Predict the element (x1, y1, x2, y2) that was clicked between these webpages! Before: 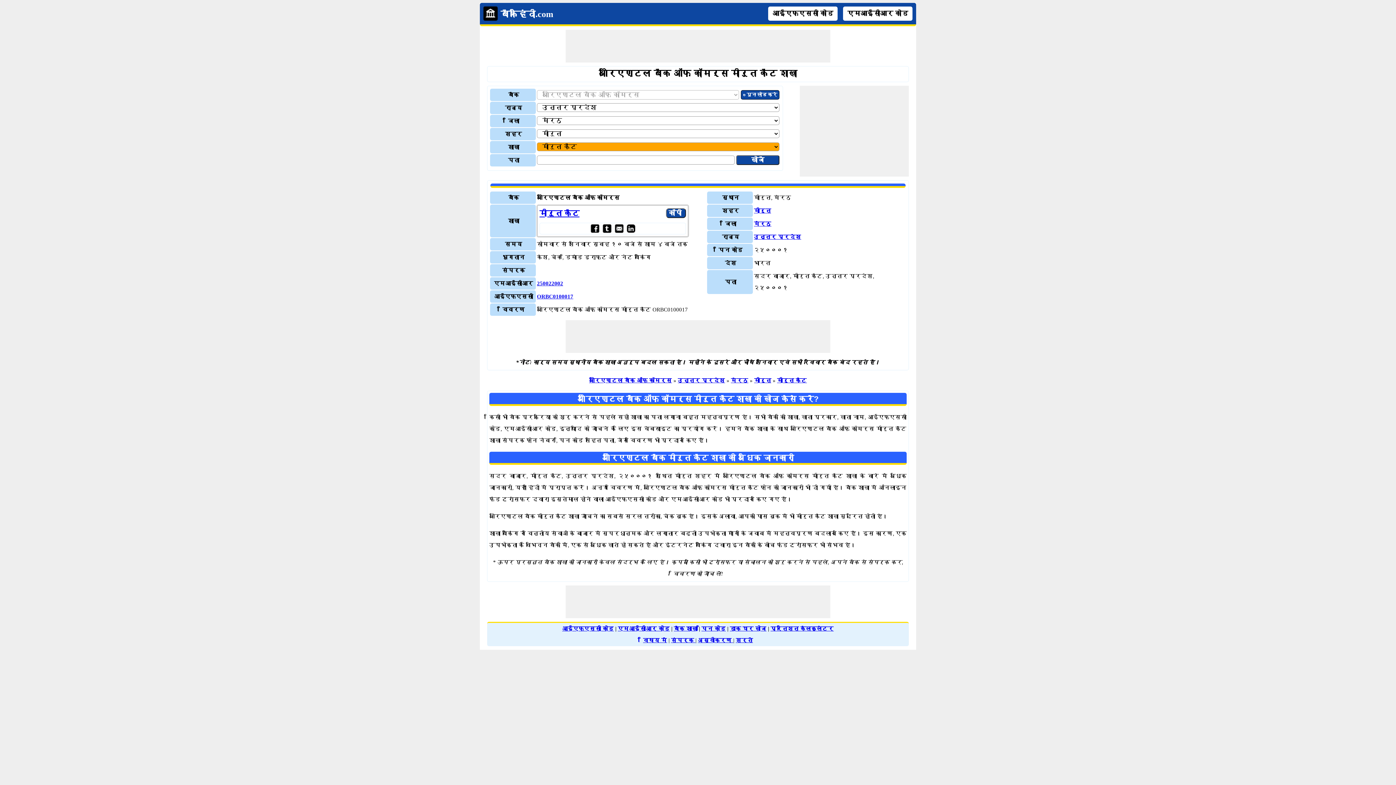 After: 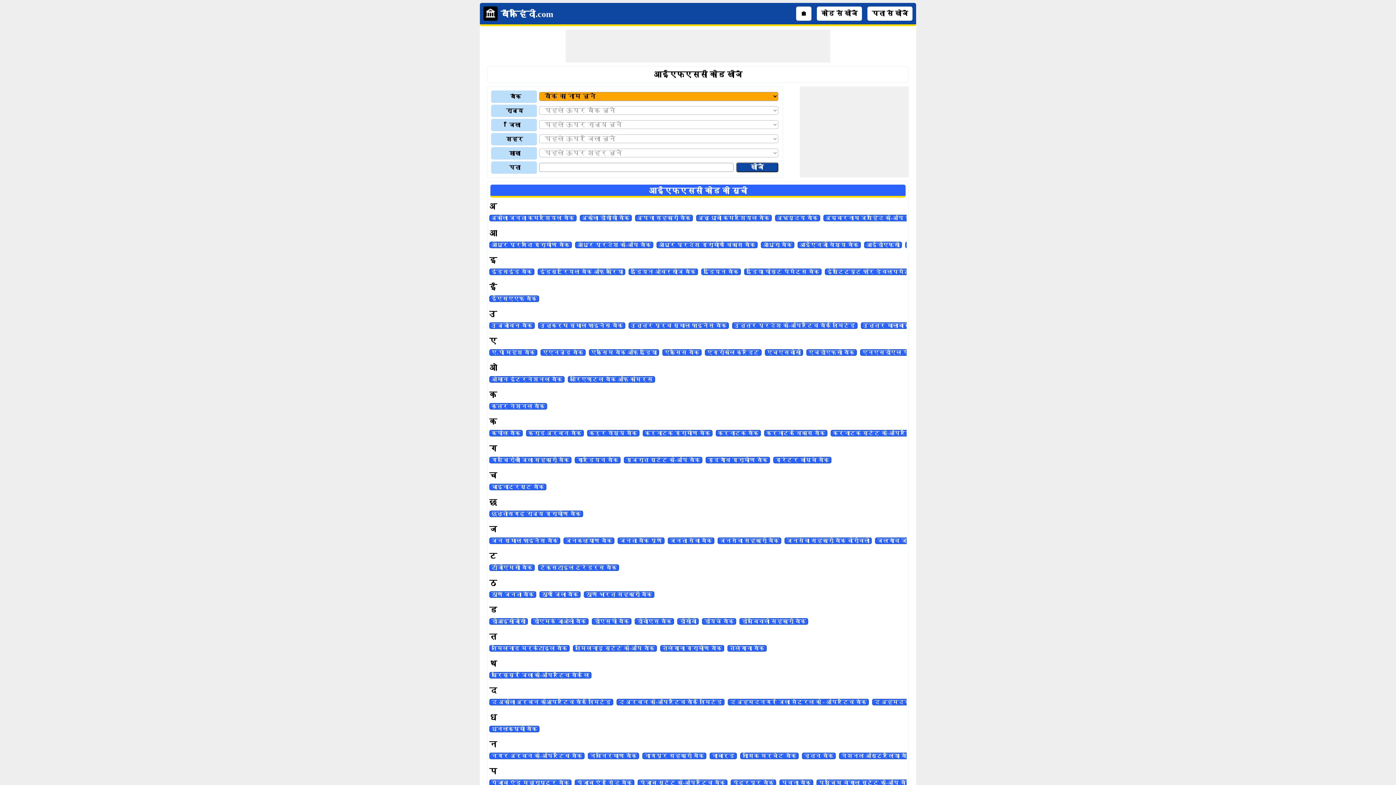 Action: bbox: (772, 9, 833, 17) label: आईएफएससी कोड